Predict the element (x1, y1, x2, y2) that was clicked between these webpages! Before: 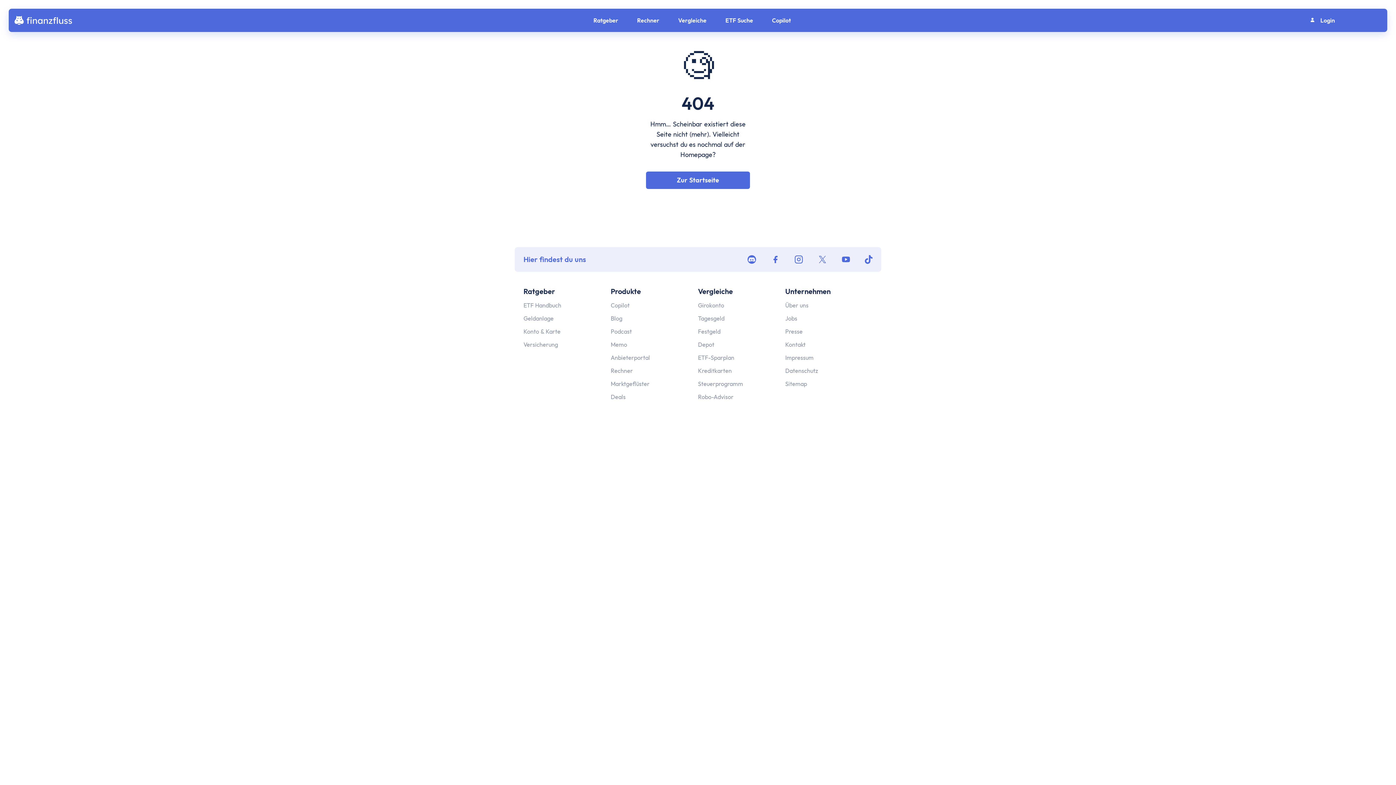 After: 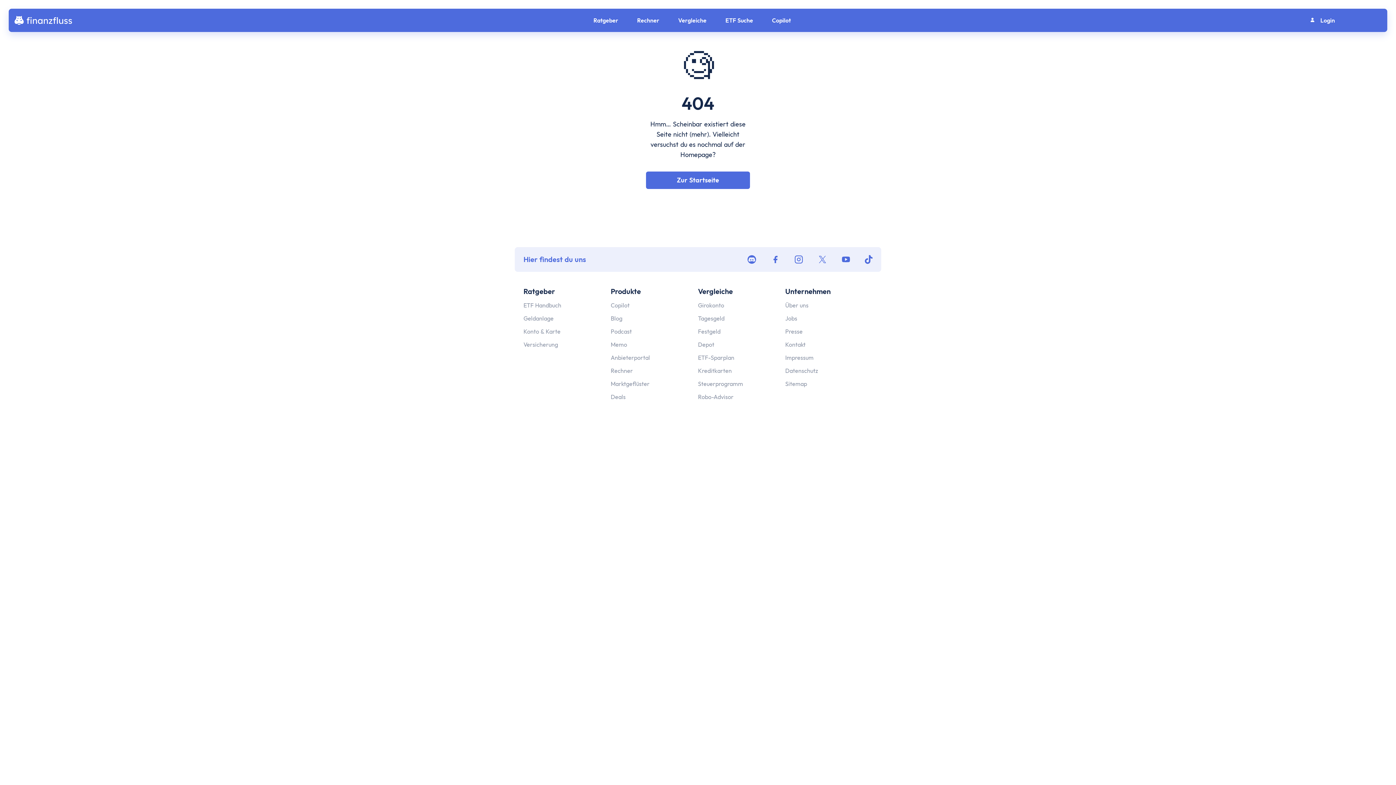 Action: label: Copilot bbox: (610, 296, 676, 309)